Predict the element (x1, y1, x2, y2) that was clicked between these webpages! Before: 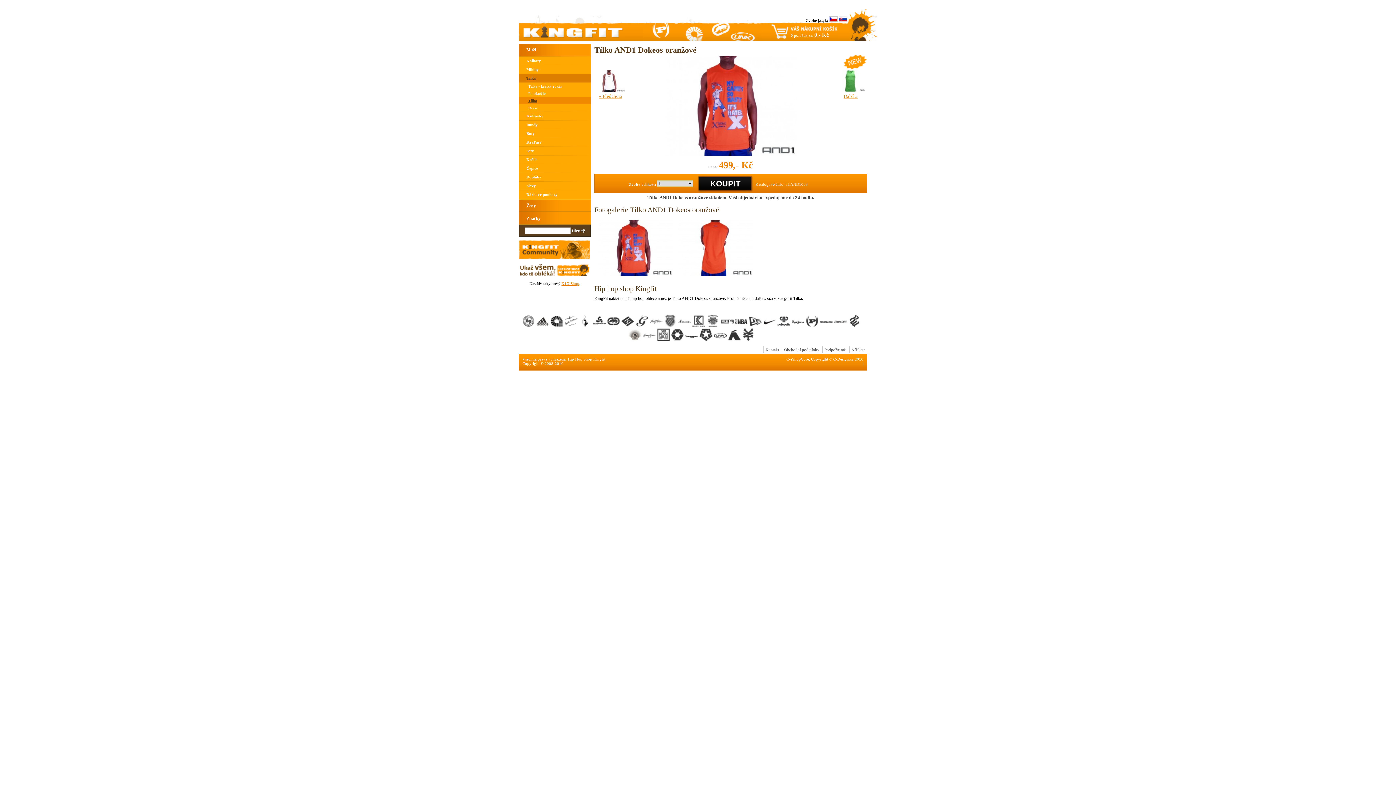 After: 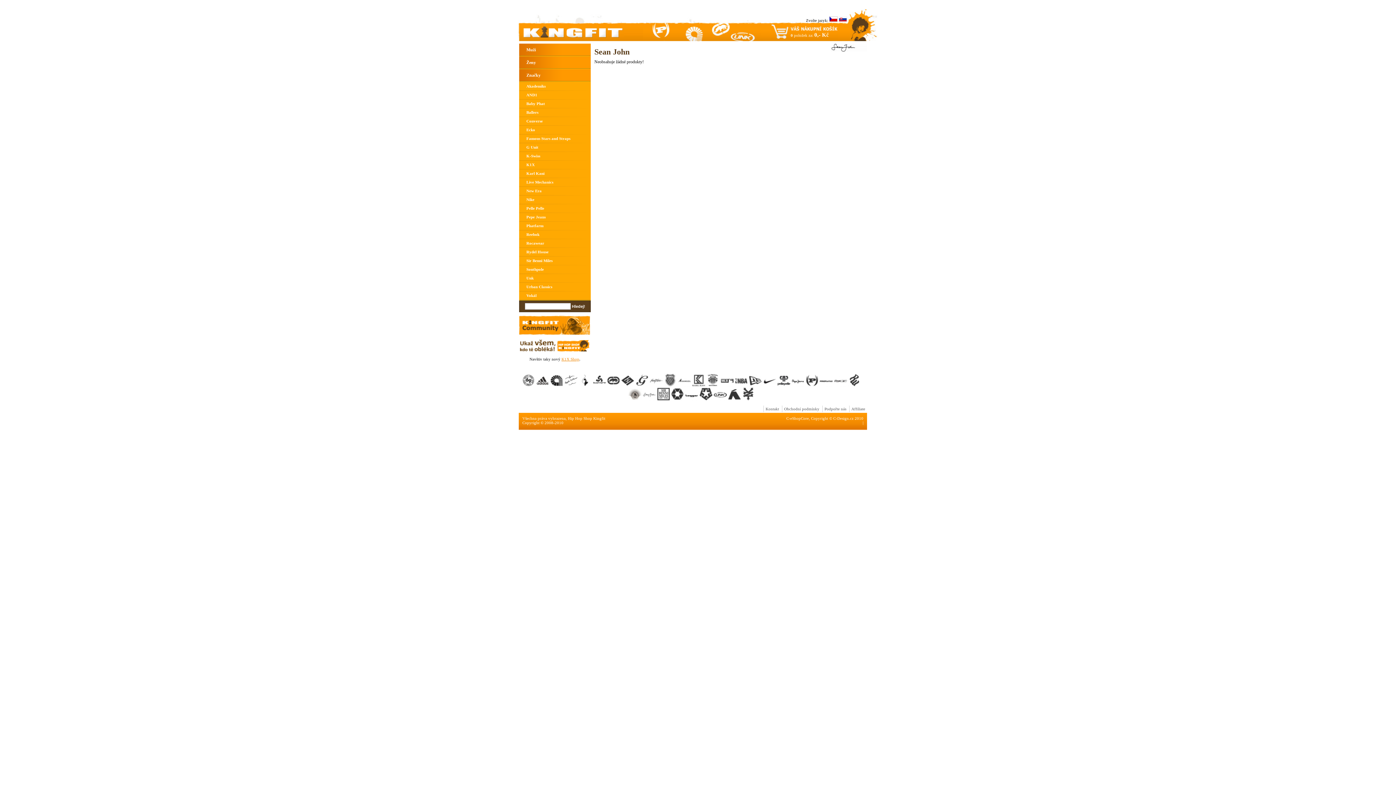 Action: bbox: (642, 337, 655, 342)